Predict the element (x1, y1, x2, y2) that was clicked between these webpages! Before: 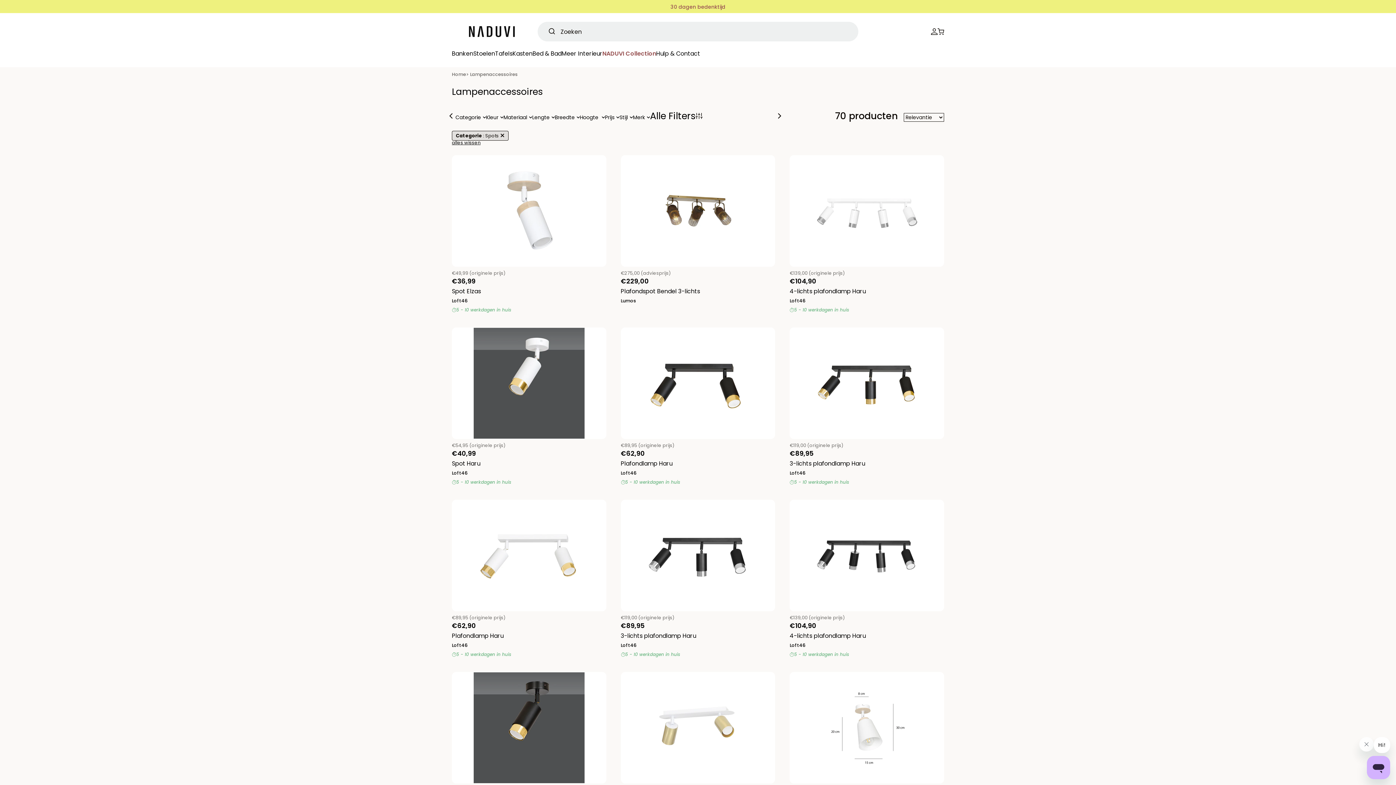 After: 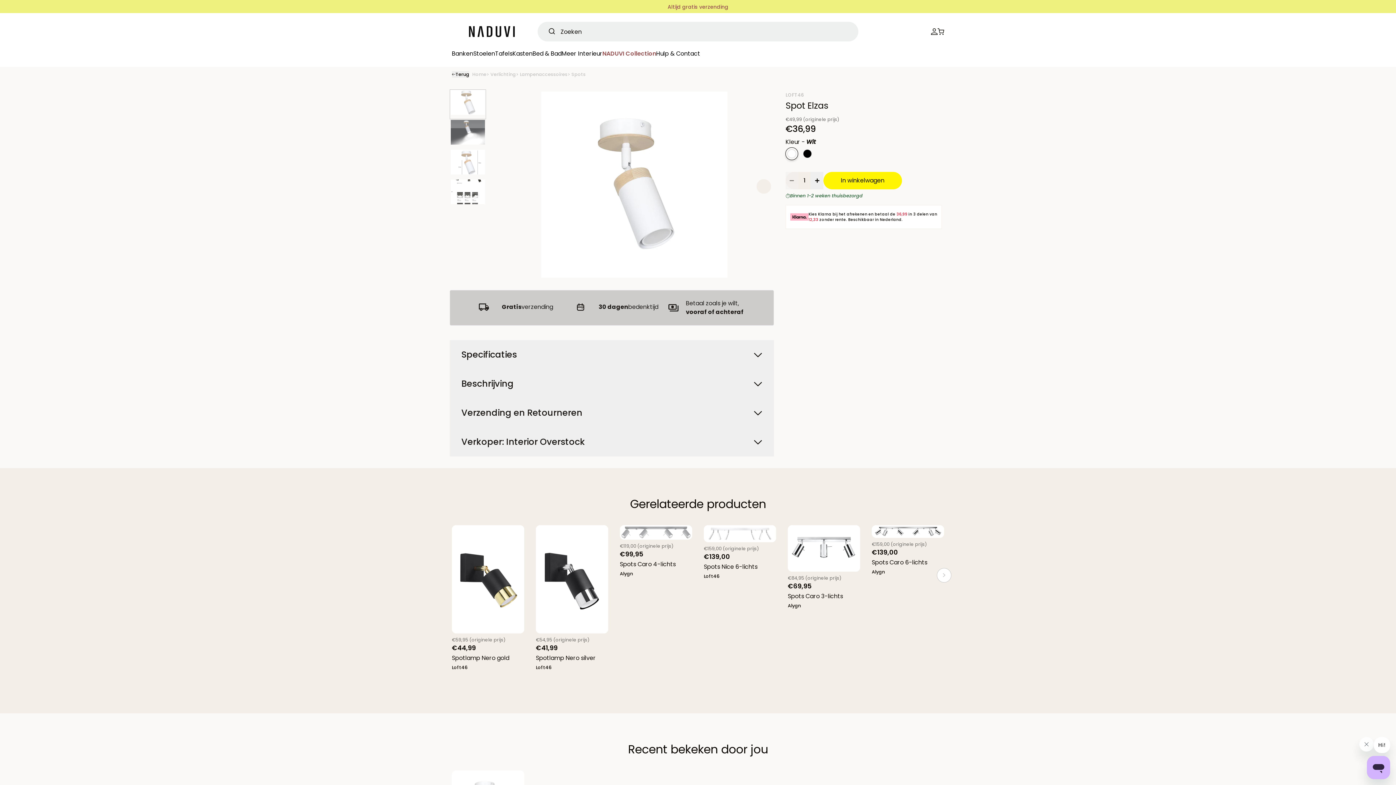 Action: label: Spot Elzas bbox: (452, 287, 606, 296)